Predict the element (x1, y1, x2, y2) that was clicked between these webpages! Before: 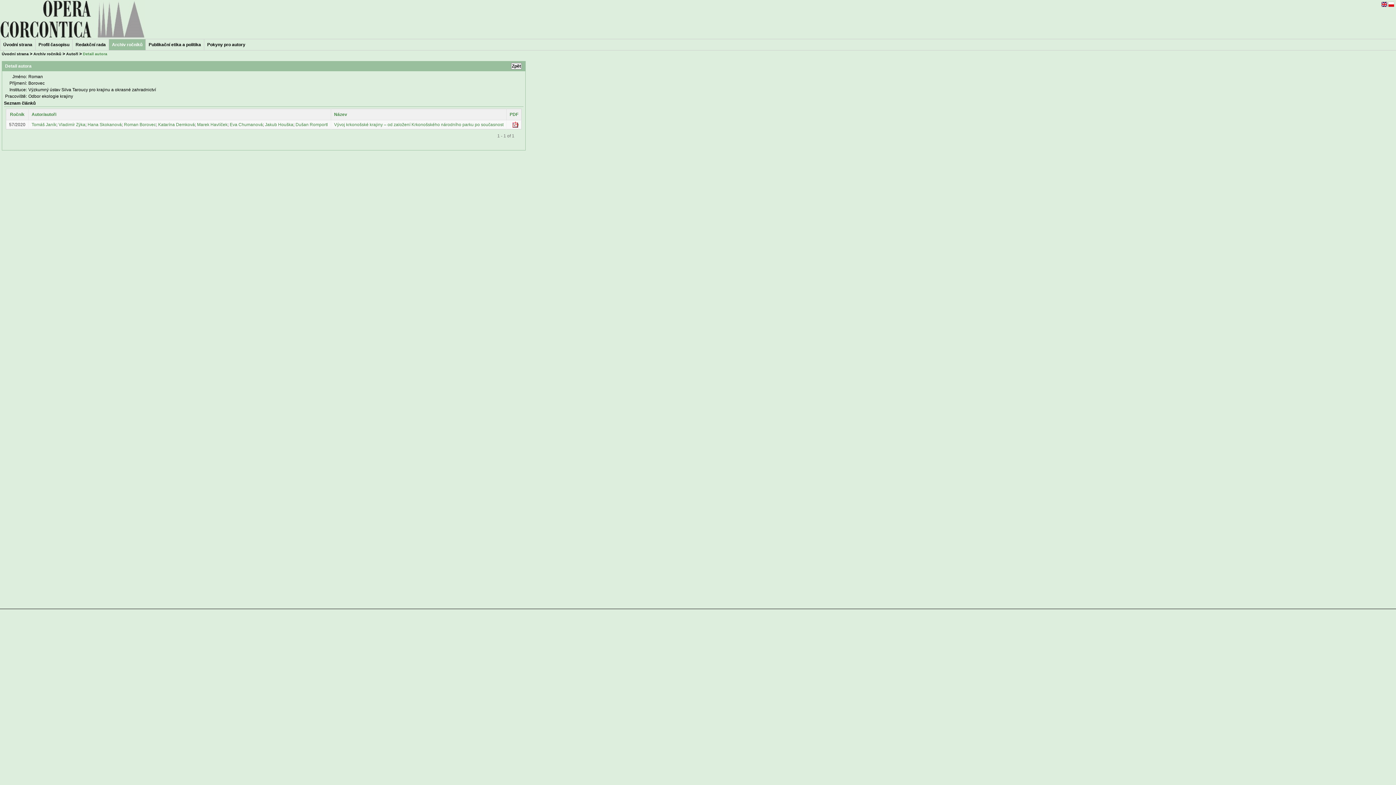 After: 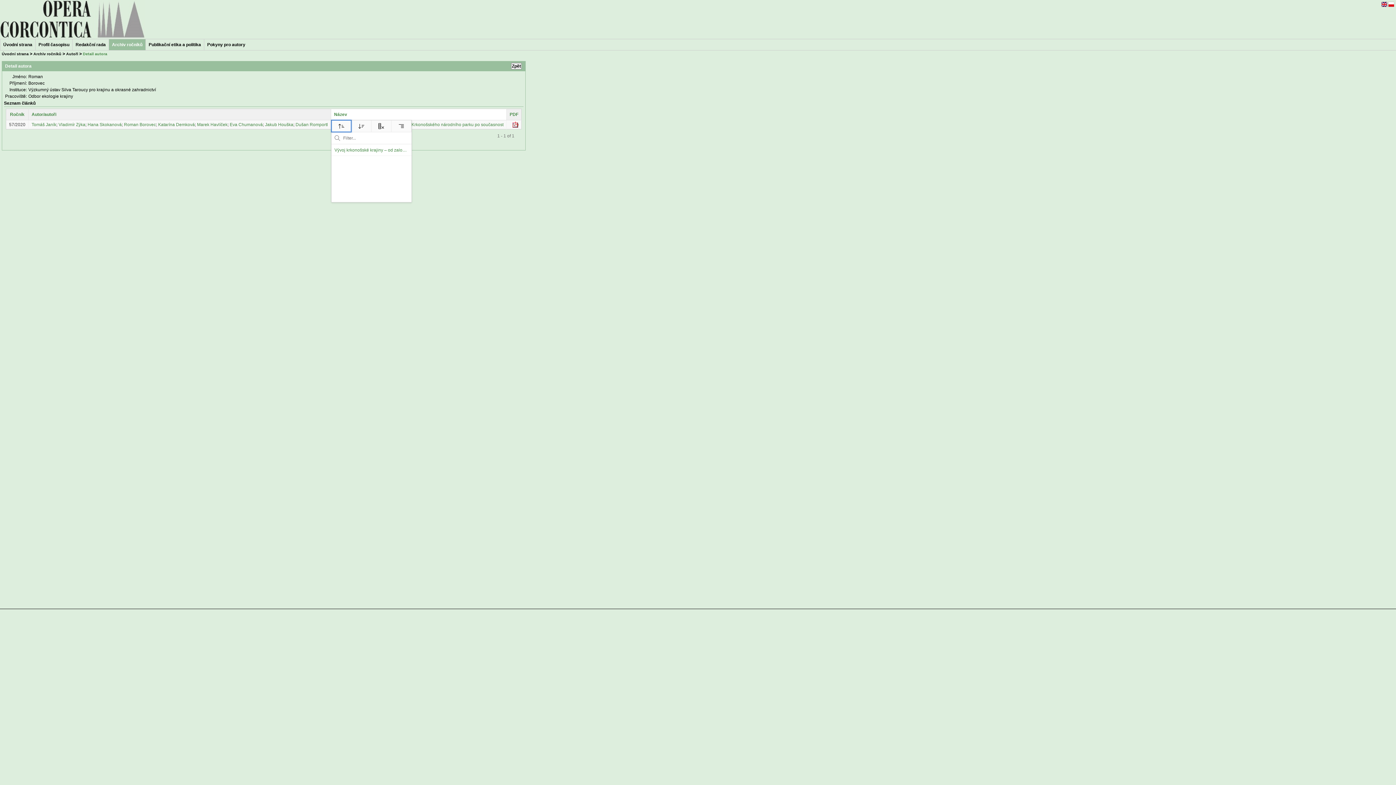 Action: label: Název bbox: (331, 109, 506, 120)